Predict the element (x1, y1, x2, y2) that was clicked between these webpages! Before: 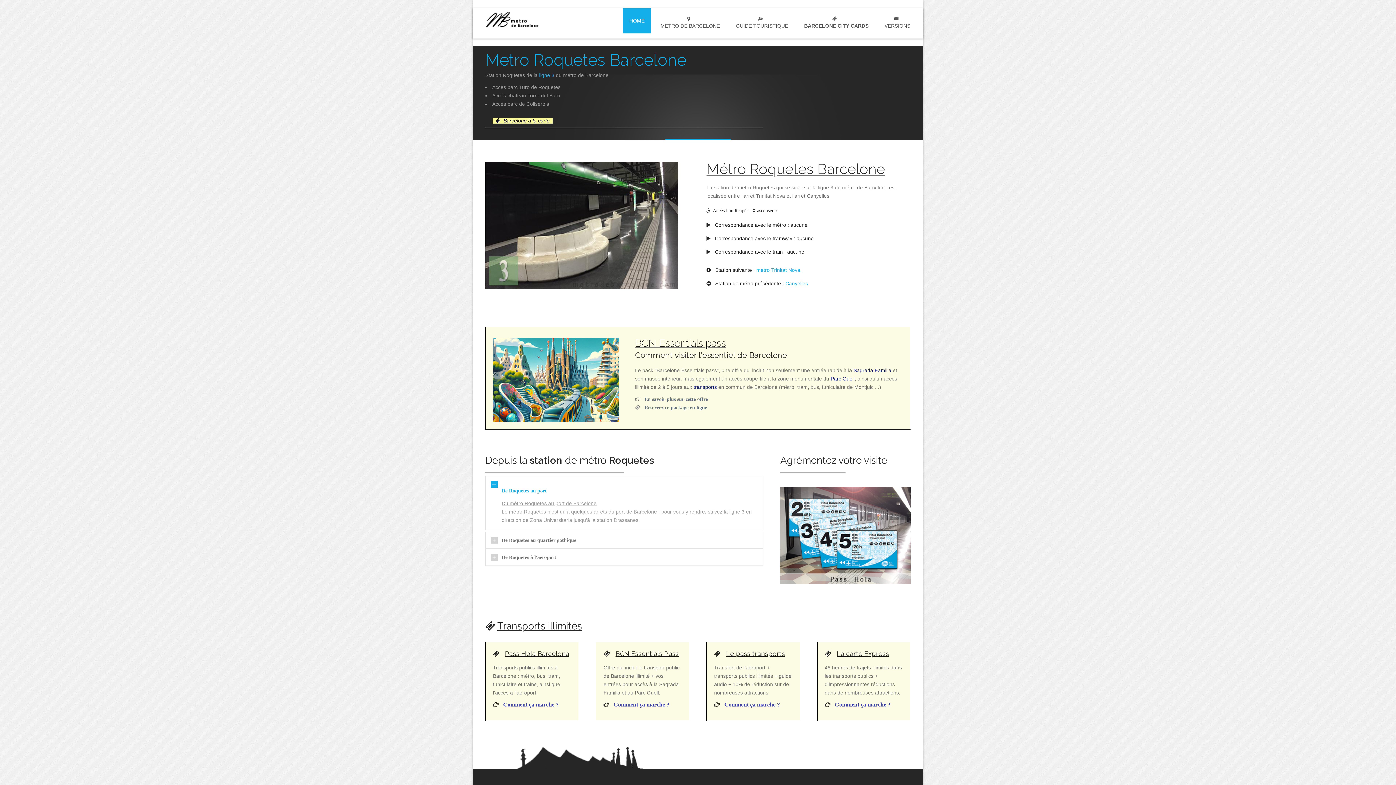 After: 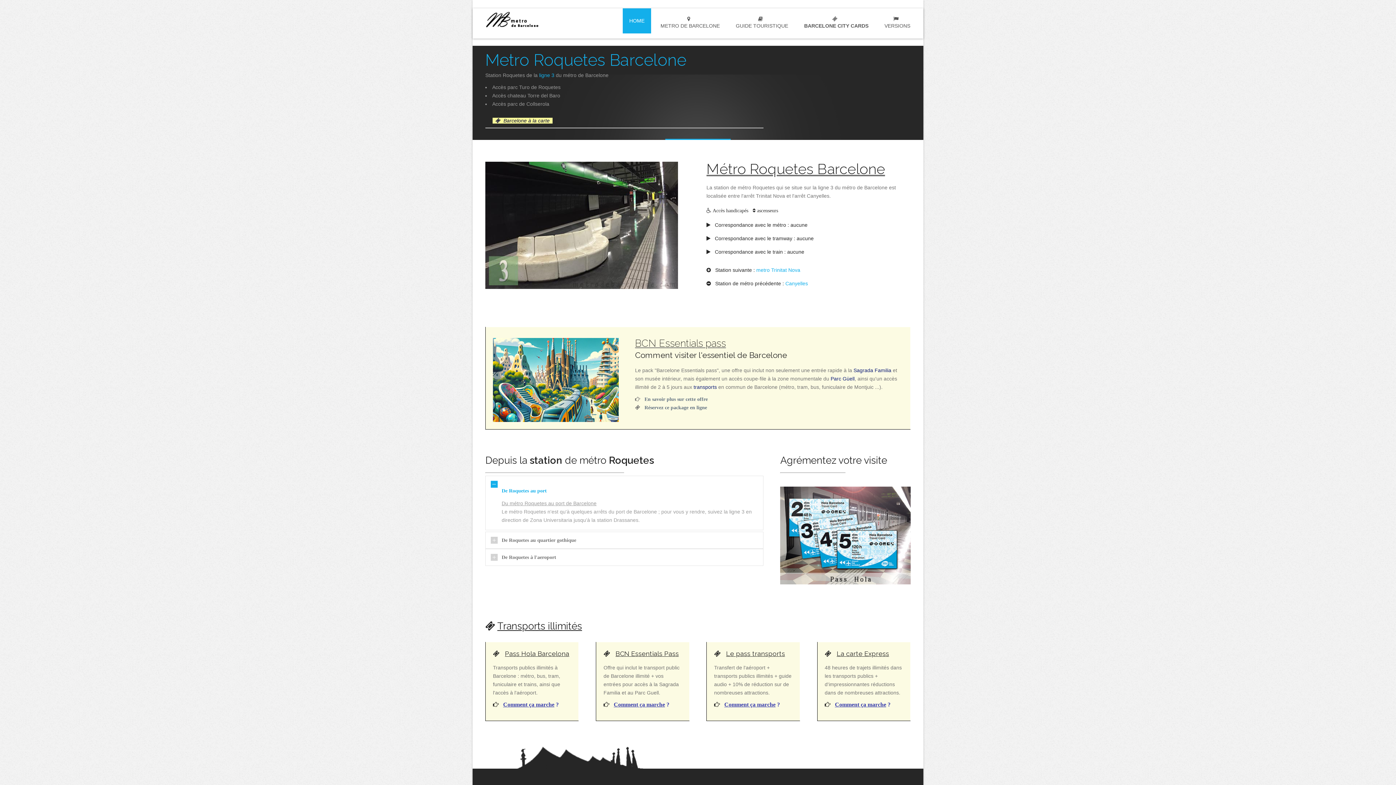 Action: bbox: (485, 11, 591, 27) label: metro barcelone stations